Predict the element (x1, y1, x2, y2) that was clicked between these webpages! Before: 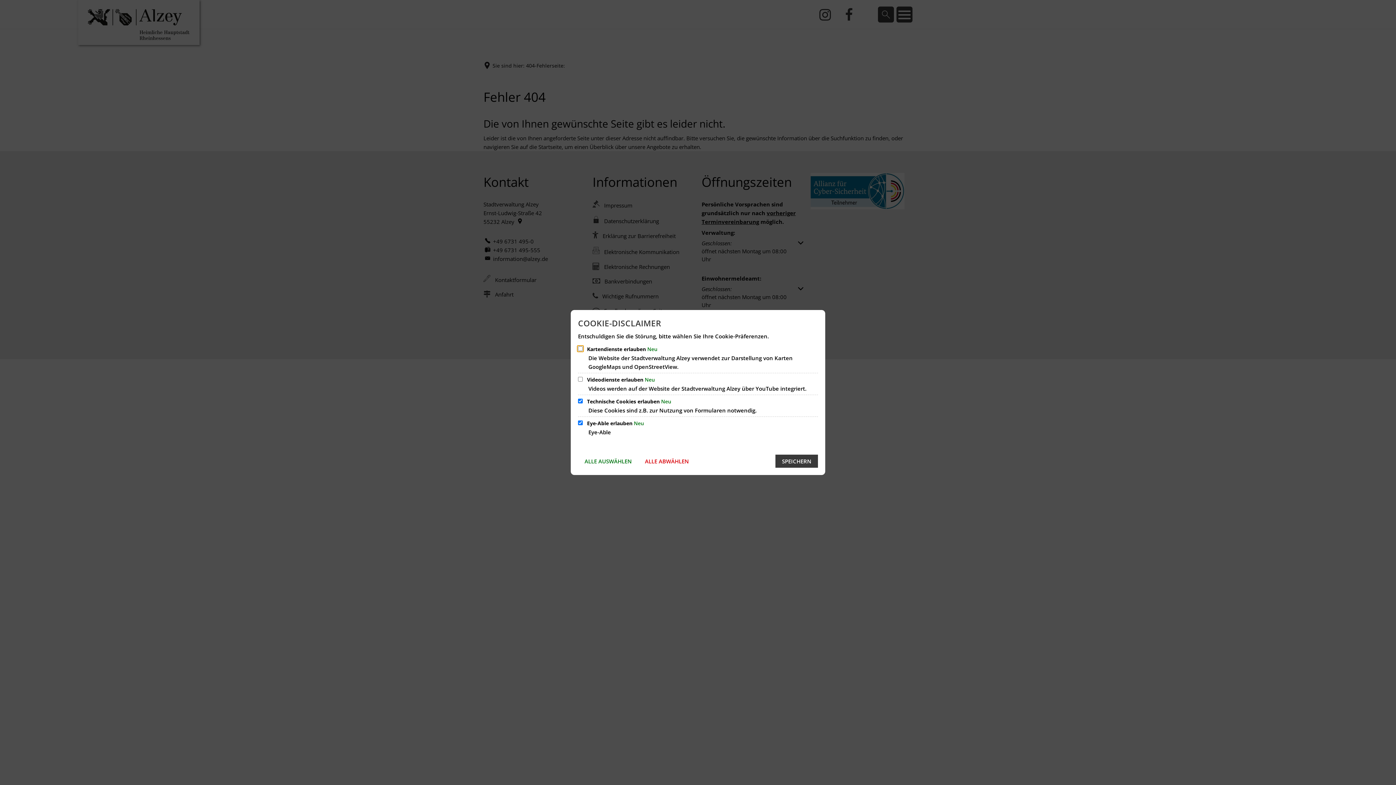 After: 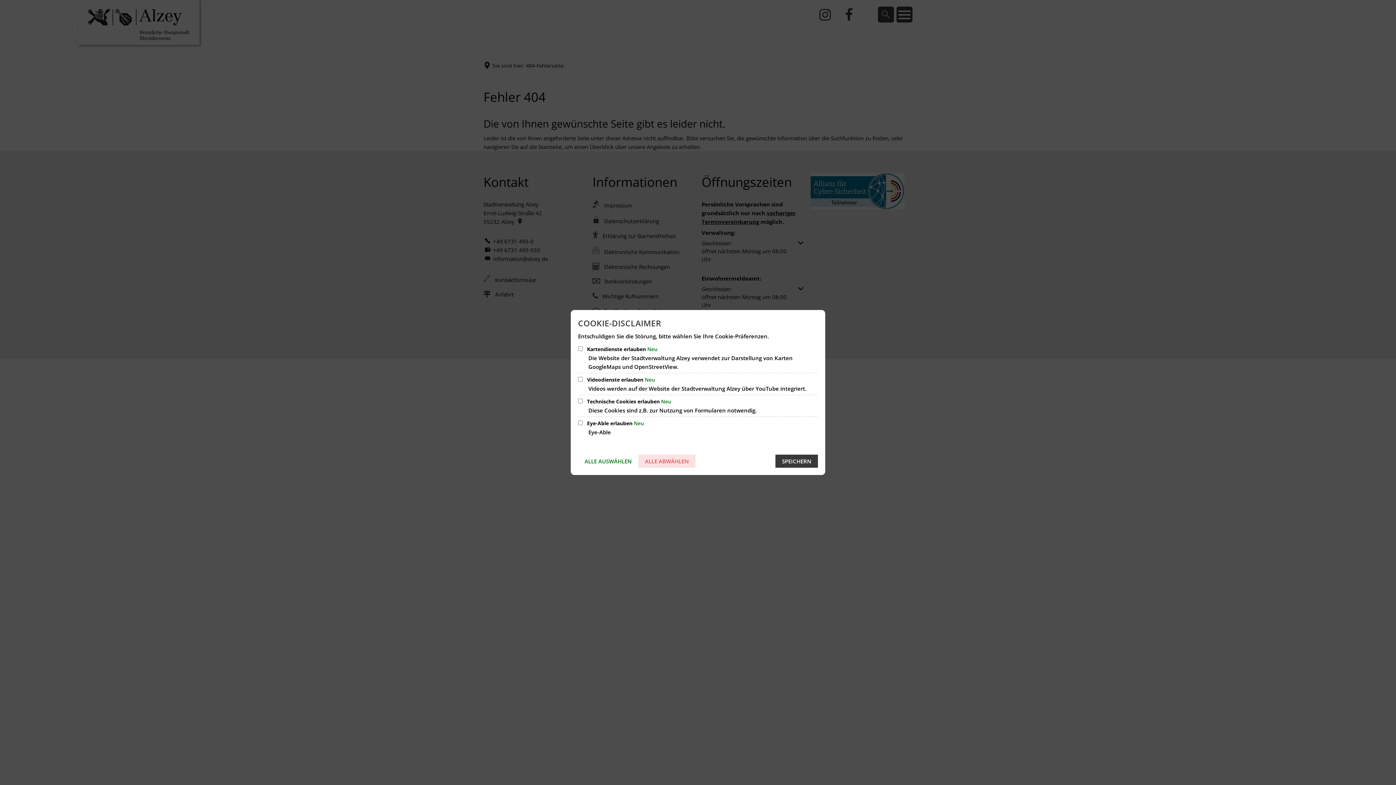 Action: label: ALLE ABWÄHLEN bbox: (638, 455, 695, 468)